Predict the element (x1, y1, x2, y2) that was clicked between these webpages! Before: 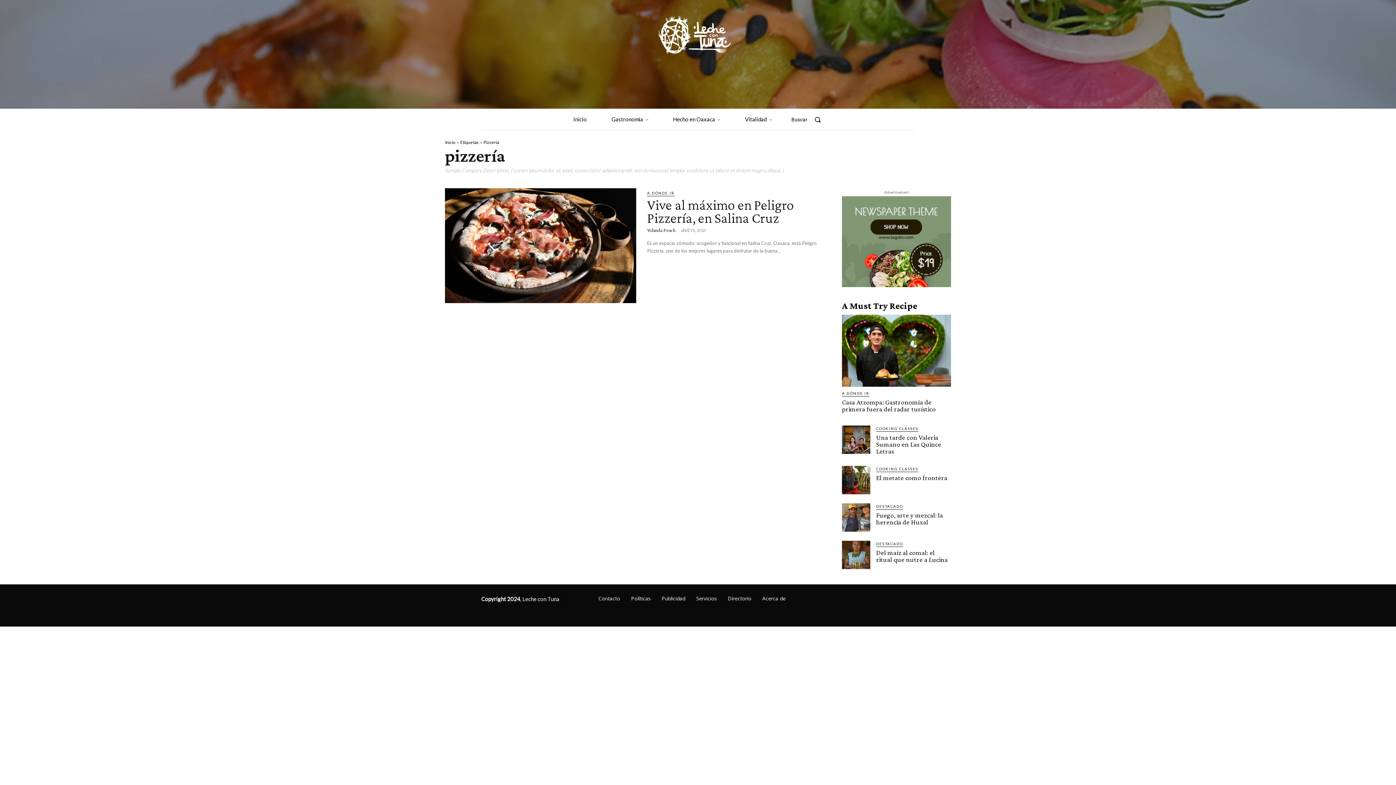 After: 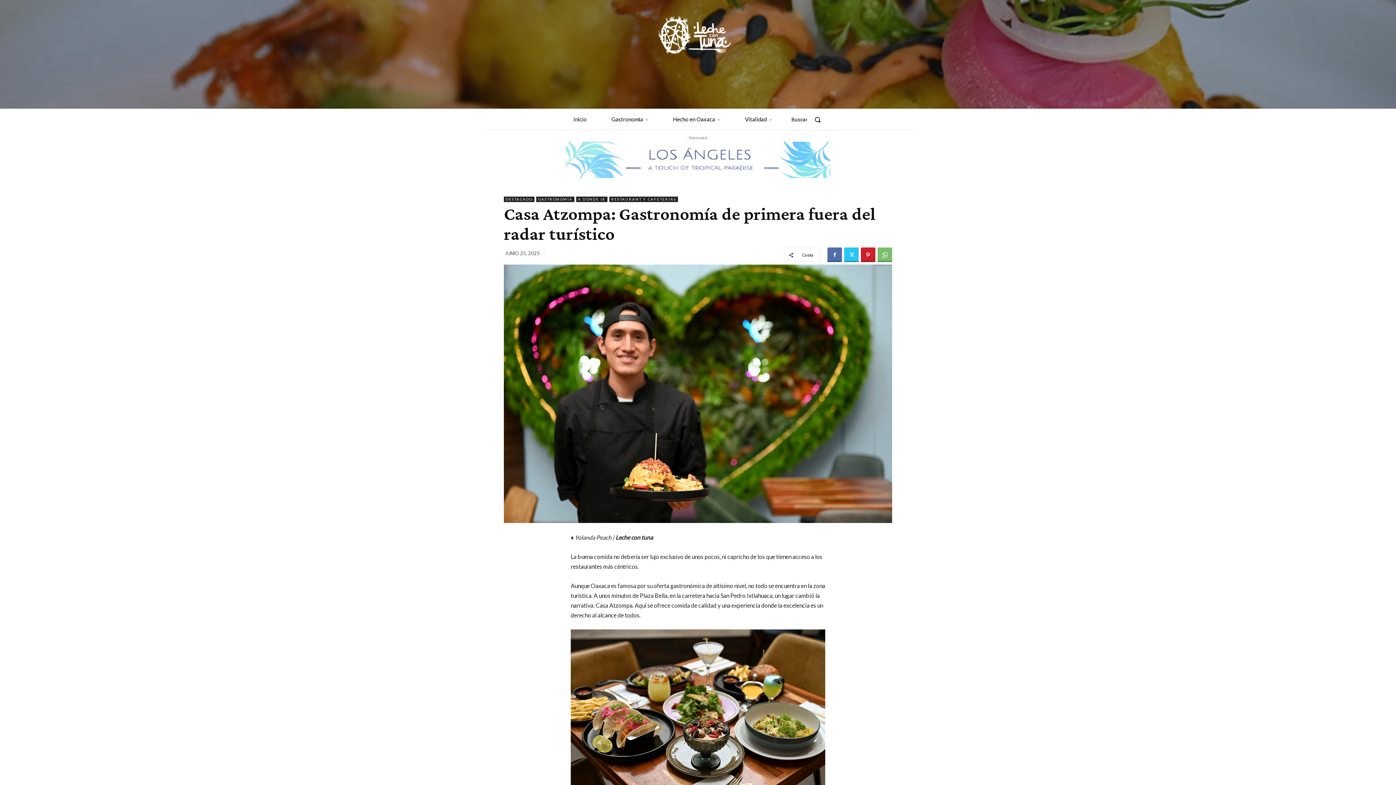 Action: bbox: (842, 398, 936, 413) label: Casa Atzompa: Gastronomía de primera fuera del radar turístico